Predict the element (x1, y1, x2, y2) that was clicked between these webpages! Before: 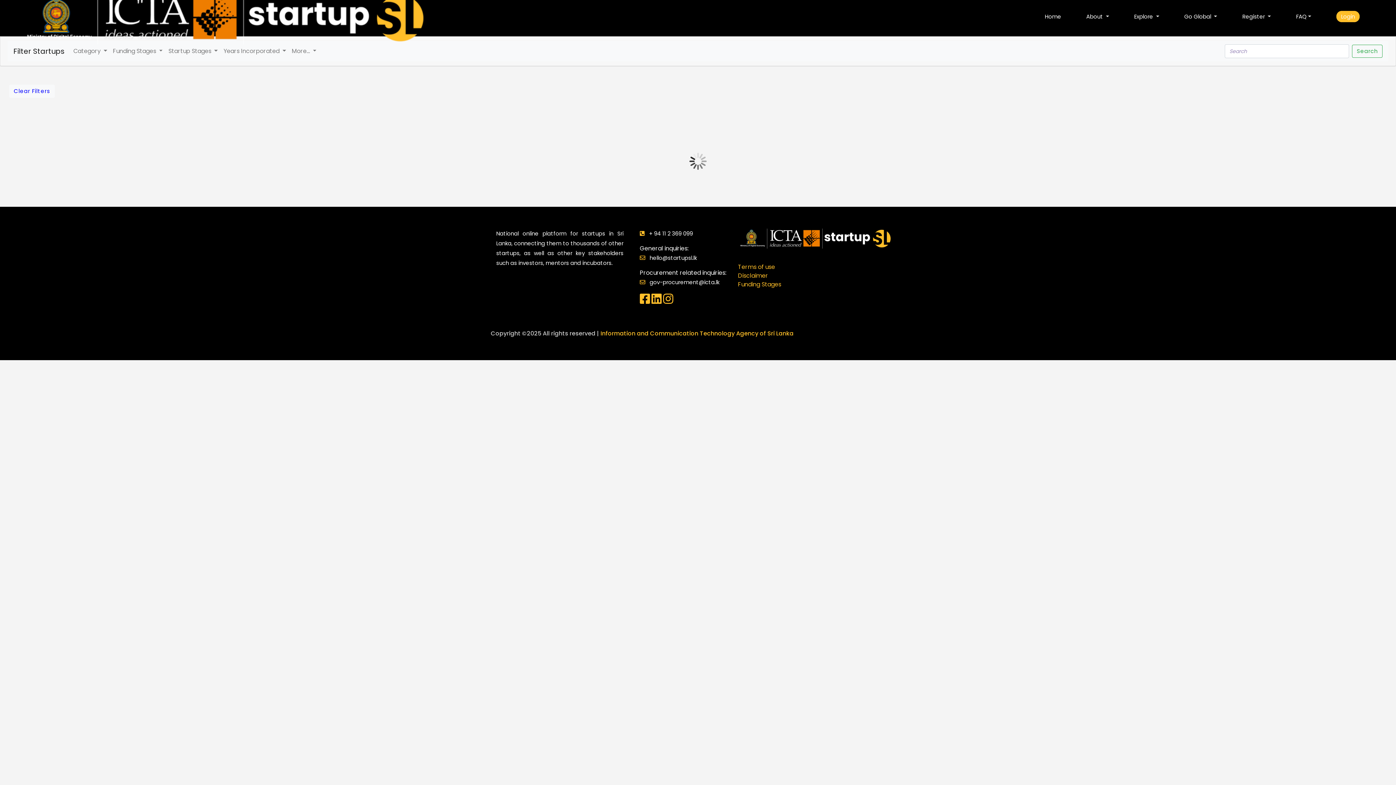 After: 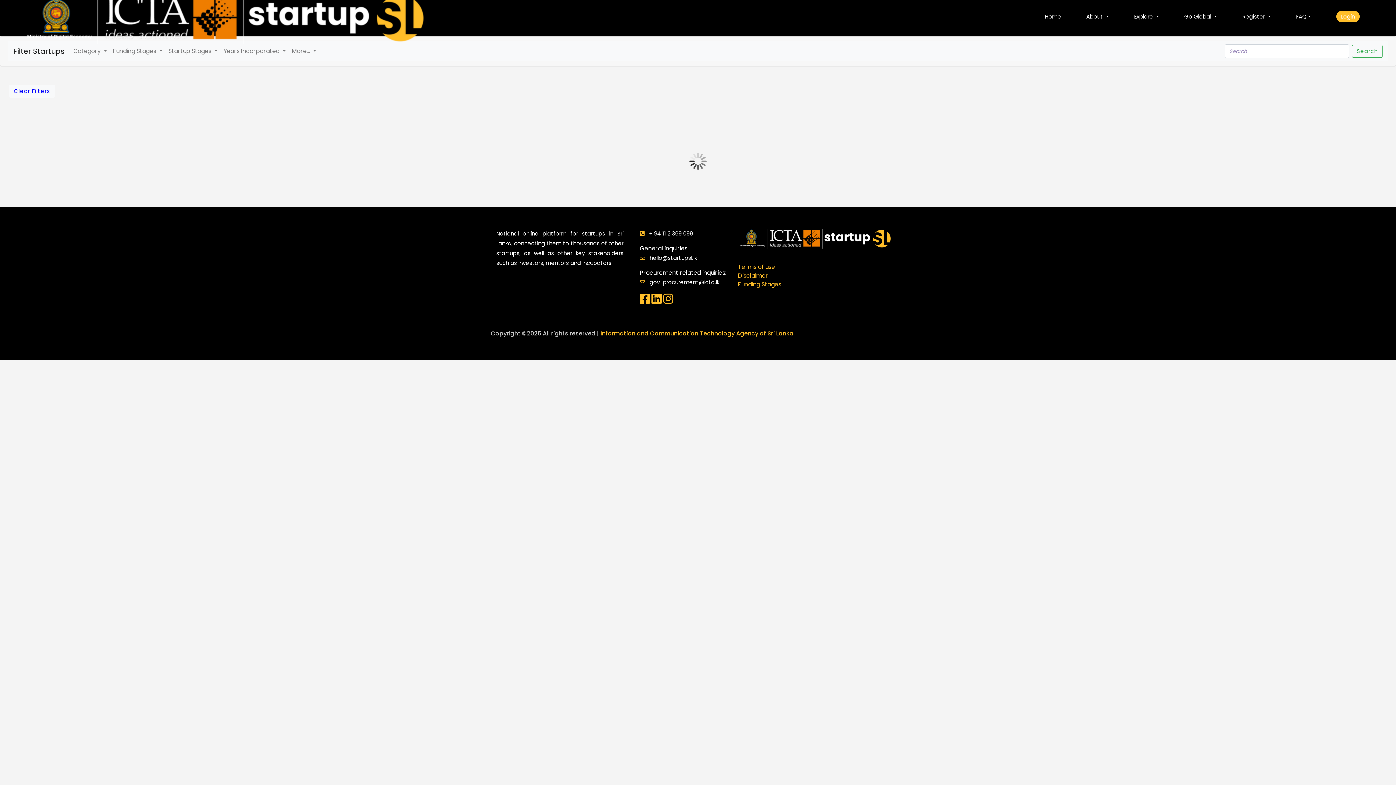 Action: bbox: (663, 297, 673, 305)